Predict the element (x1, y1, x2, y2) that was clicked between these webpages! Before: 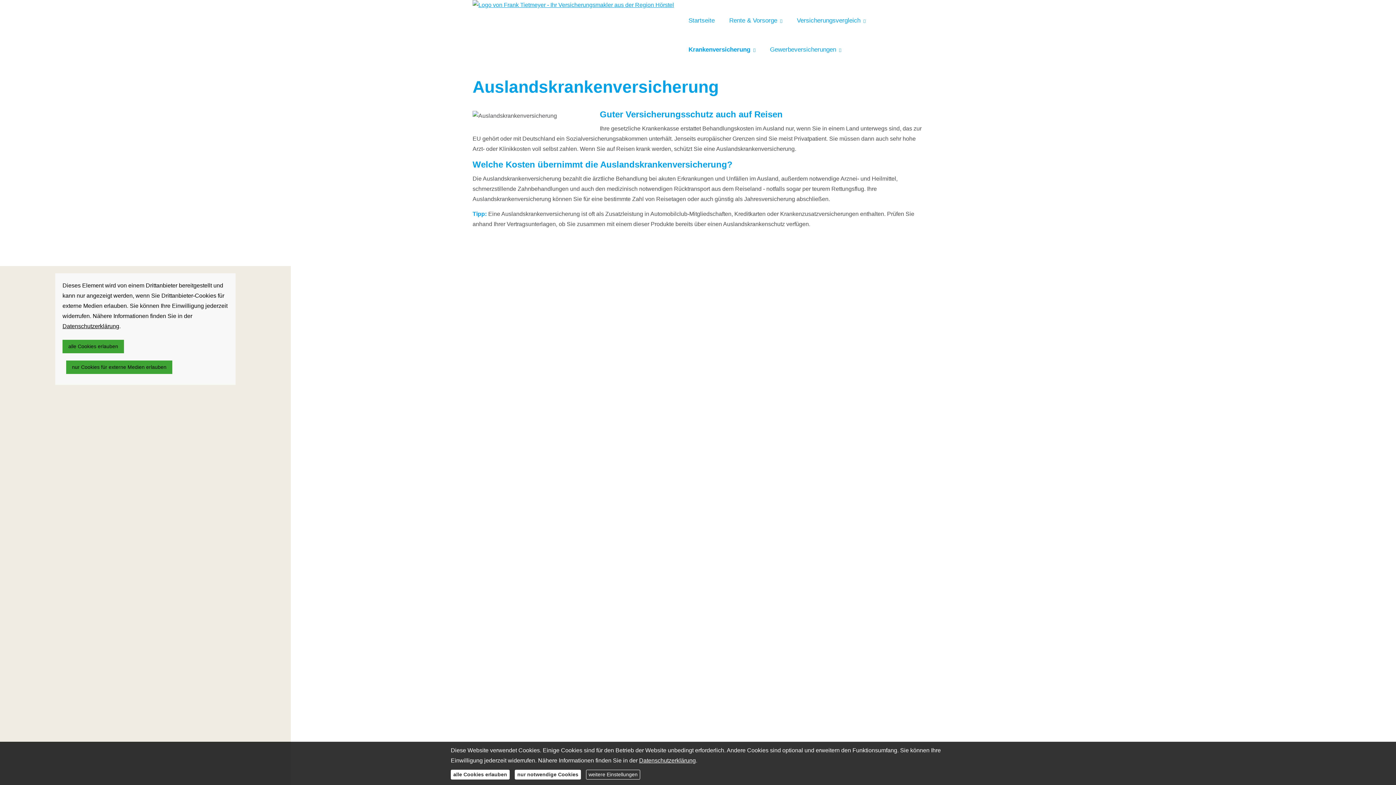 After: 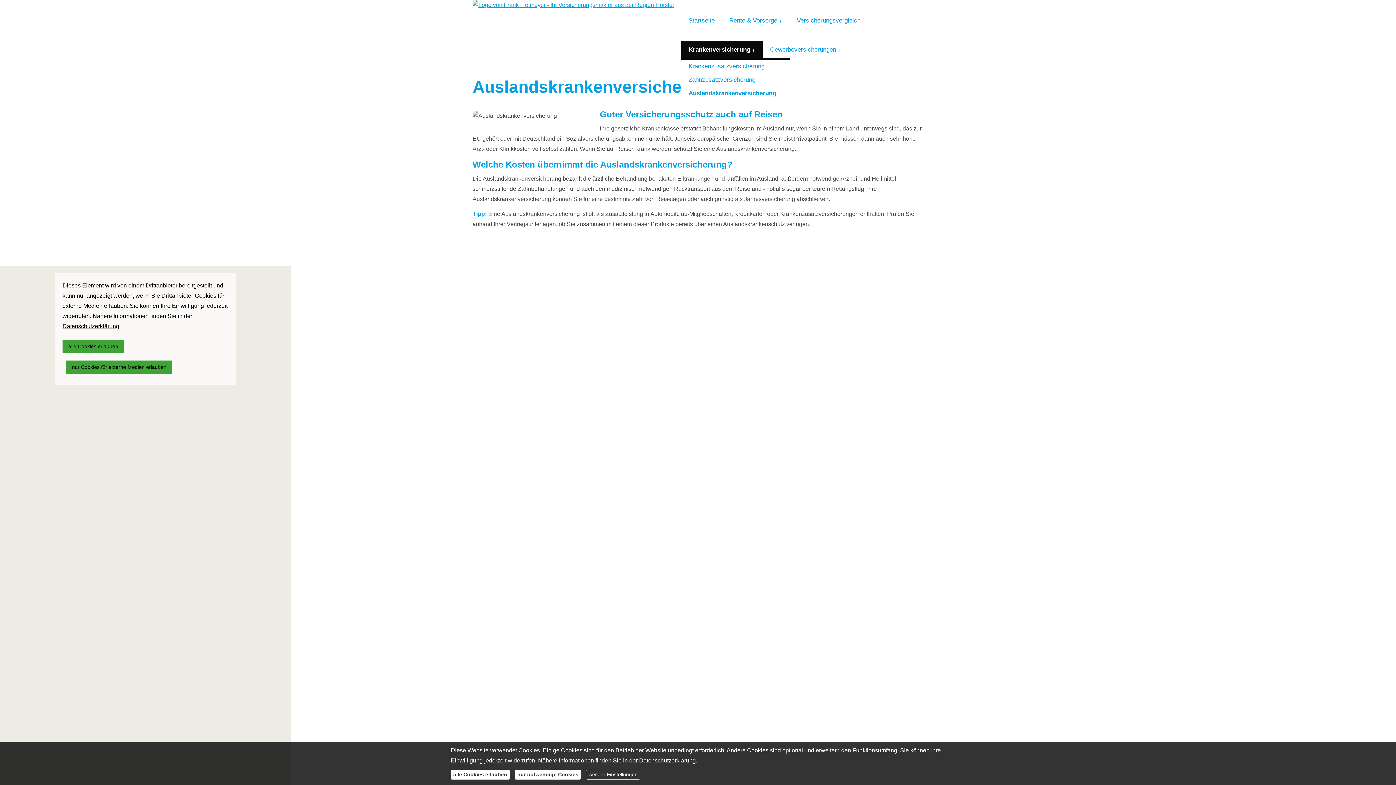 Action: bbox: (681, 40, 762, 58) label: Krankenversicherung